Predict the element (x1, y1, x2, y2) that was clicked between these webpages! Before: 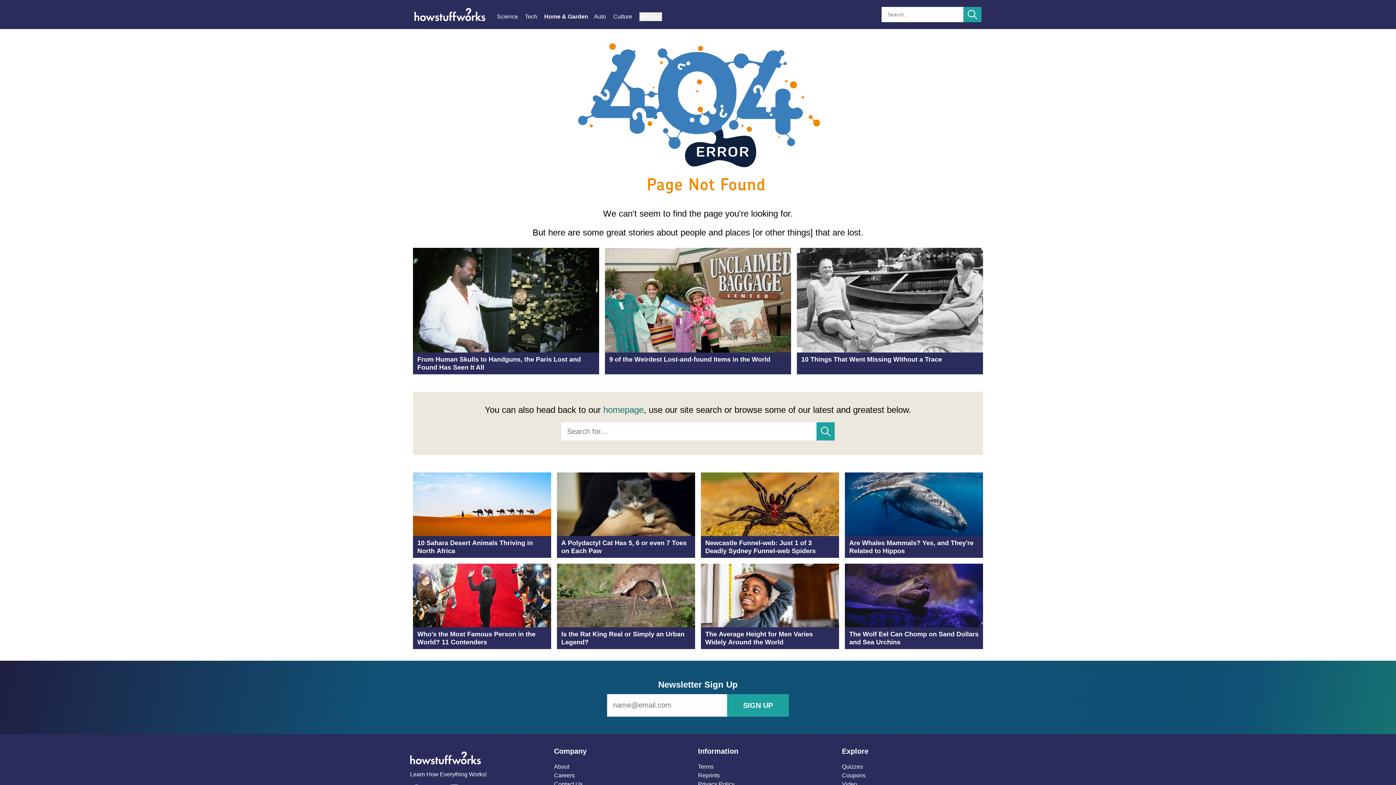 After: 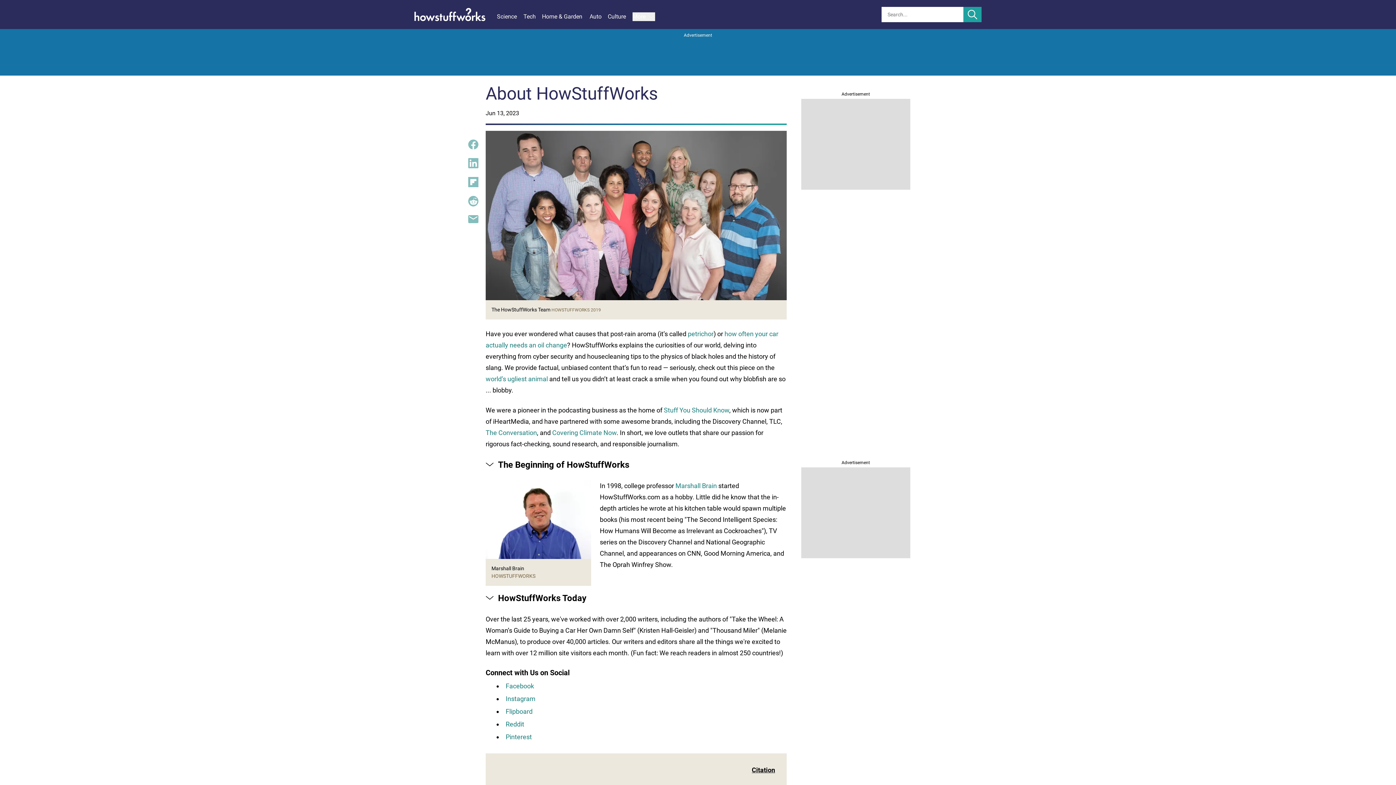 Action: bbox: (554, 763, 569, 770) label: About